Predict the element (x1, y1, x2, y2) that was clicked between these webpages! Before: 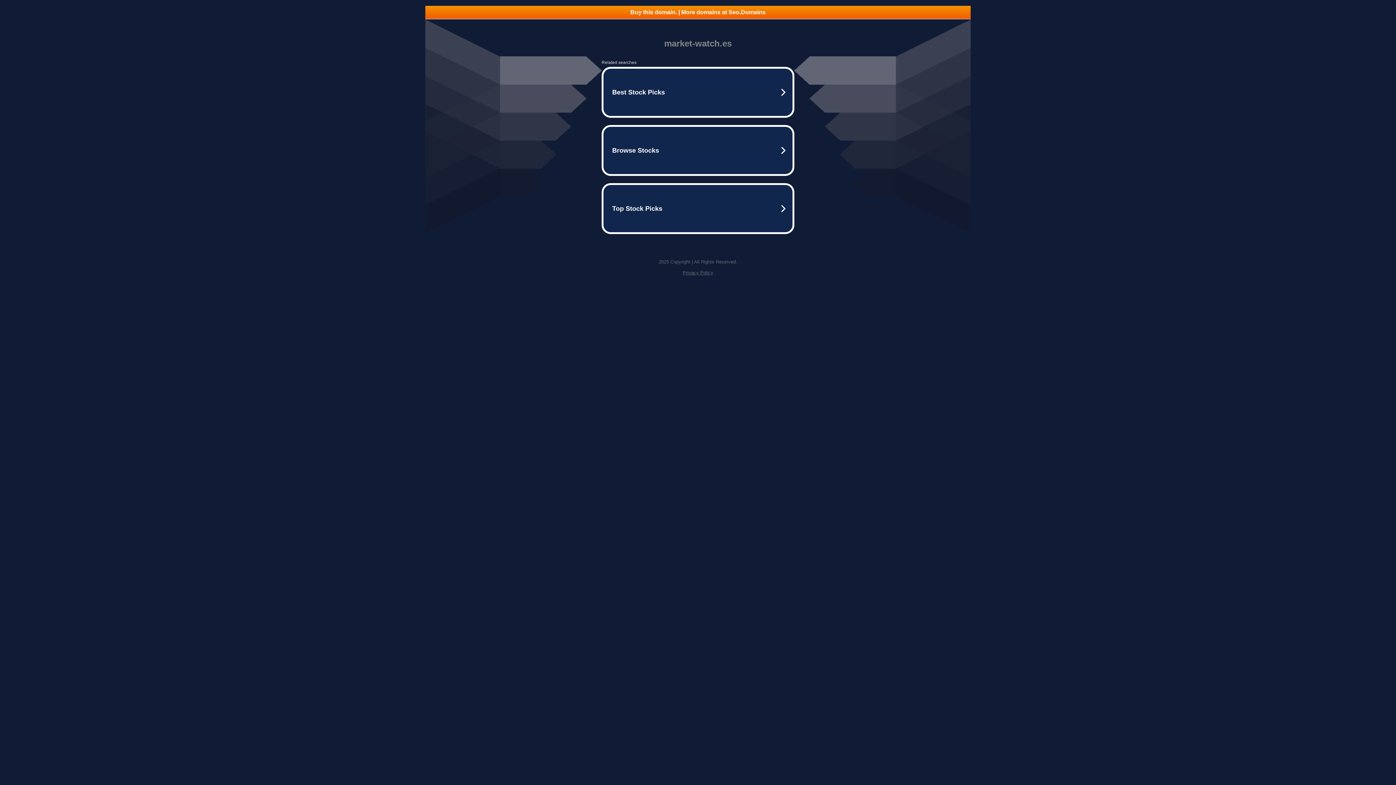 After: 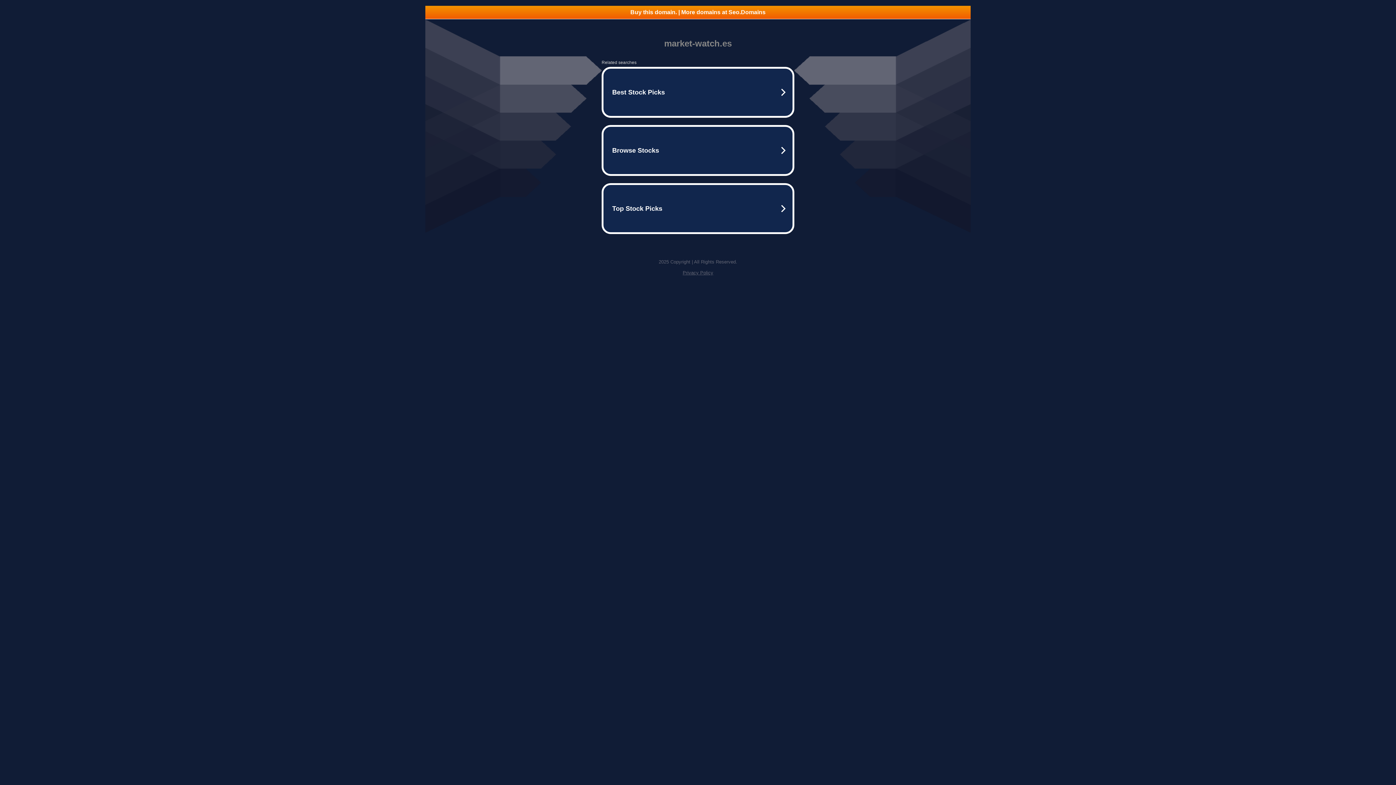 Action: bbox: (425, 5, 970, 18) label: Buy this domain. | More domains at Seo.Domains